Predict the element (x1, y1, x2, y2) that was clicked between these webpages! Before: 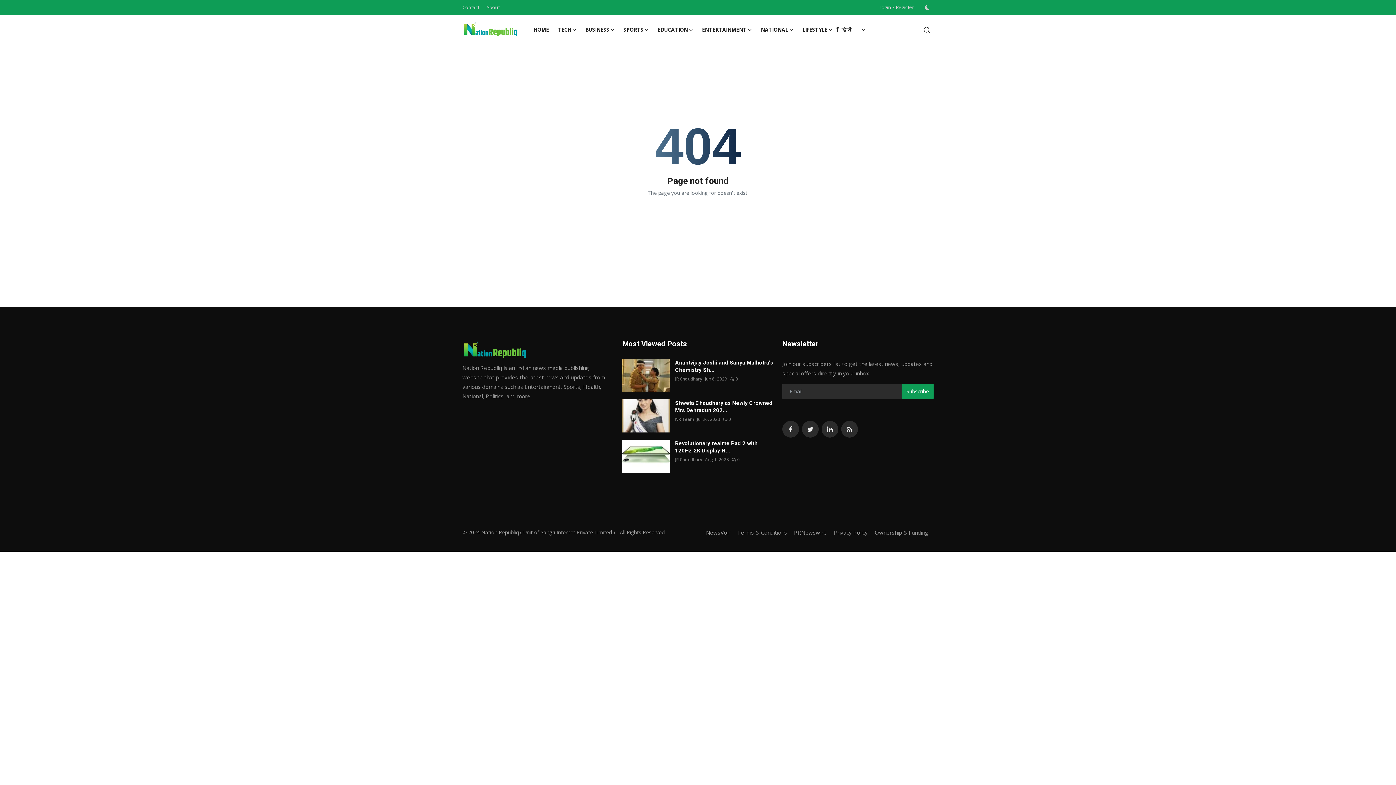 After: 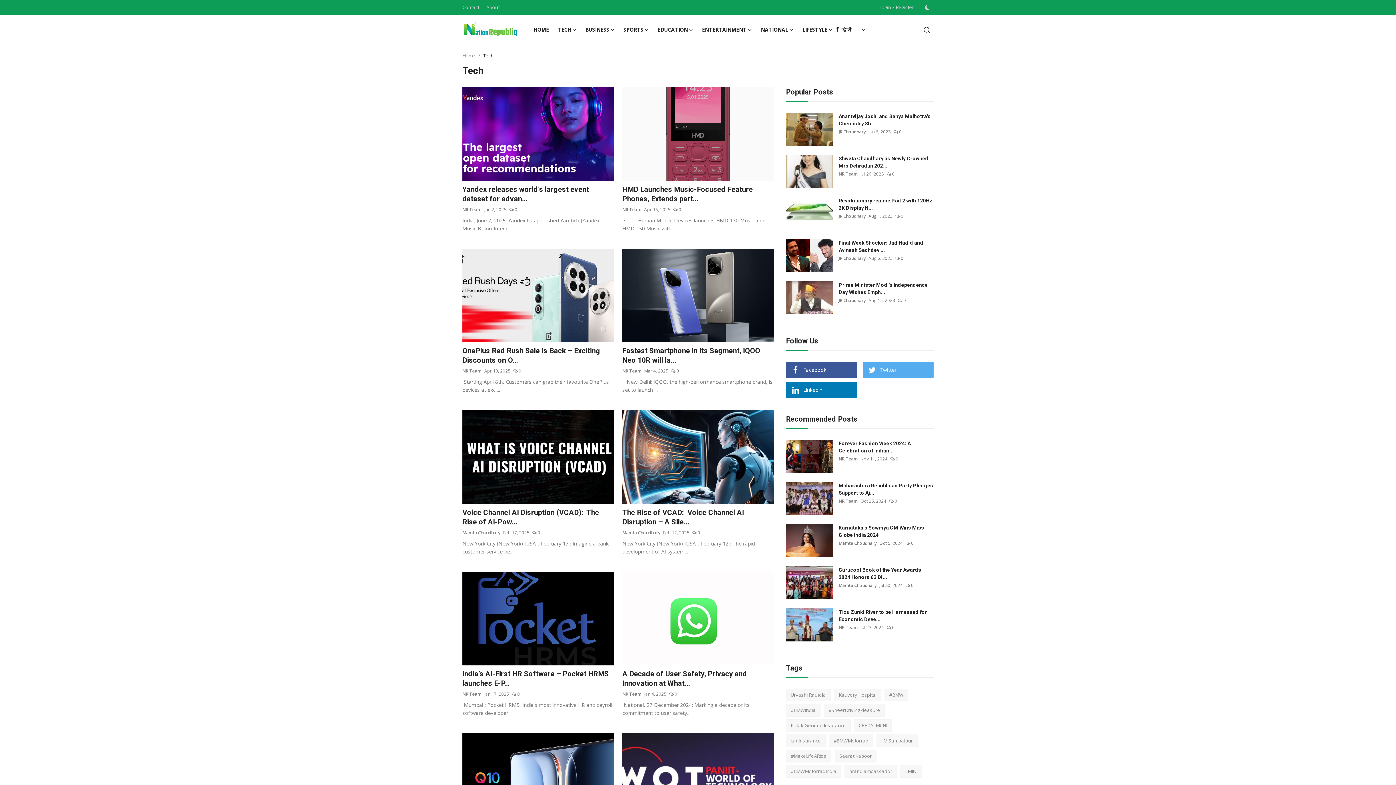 Action: label: TECH bbox: (553, 14, 581, 44)